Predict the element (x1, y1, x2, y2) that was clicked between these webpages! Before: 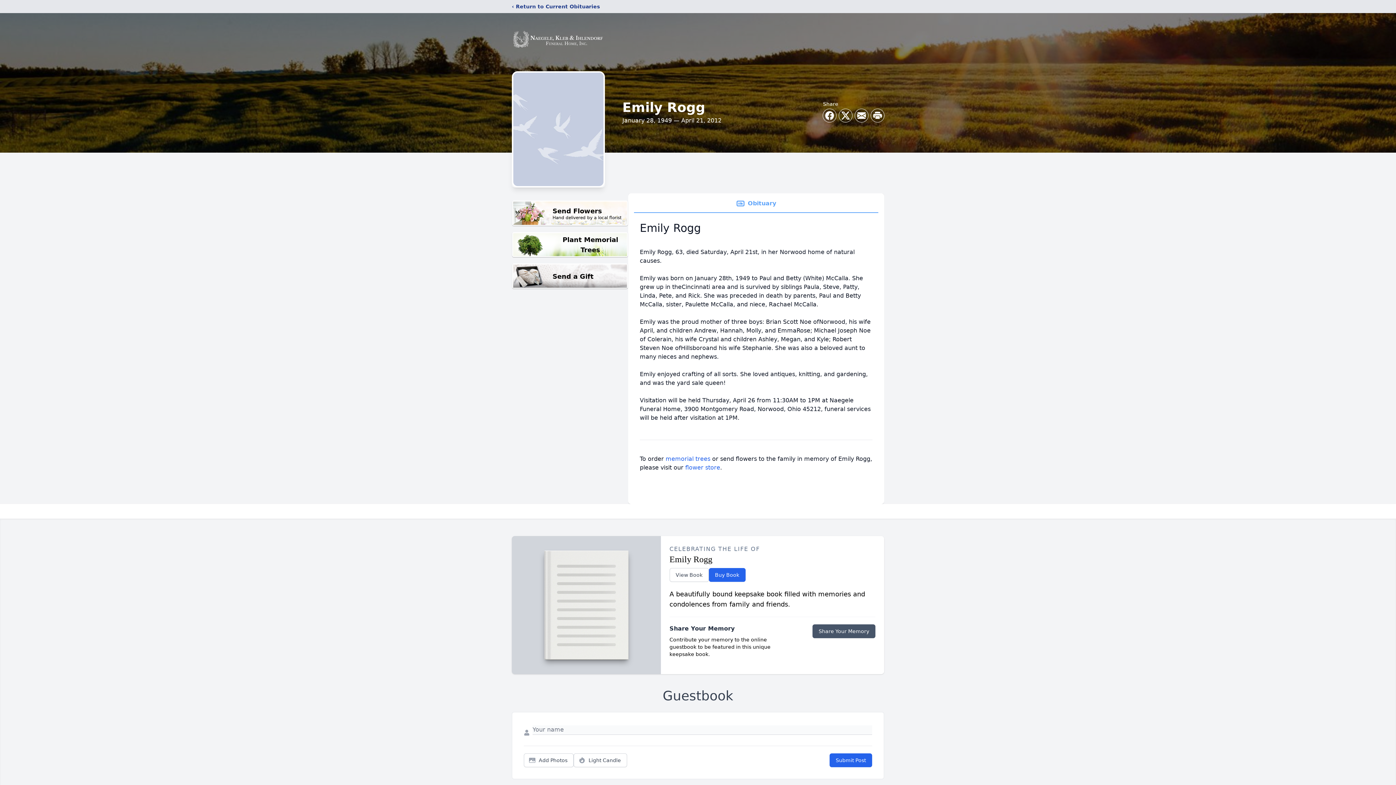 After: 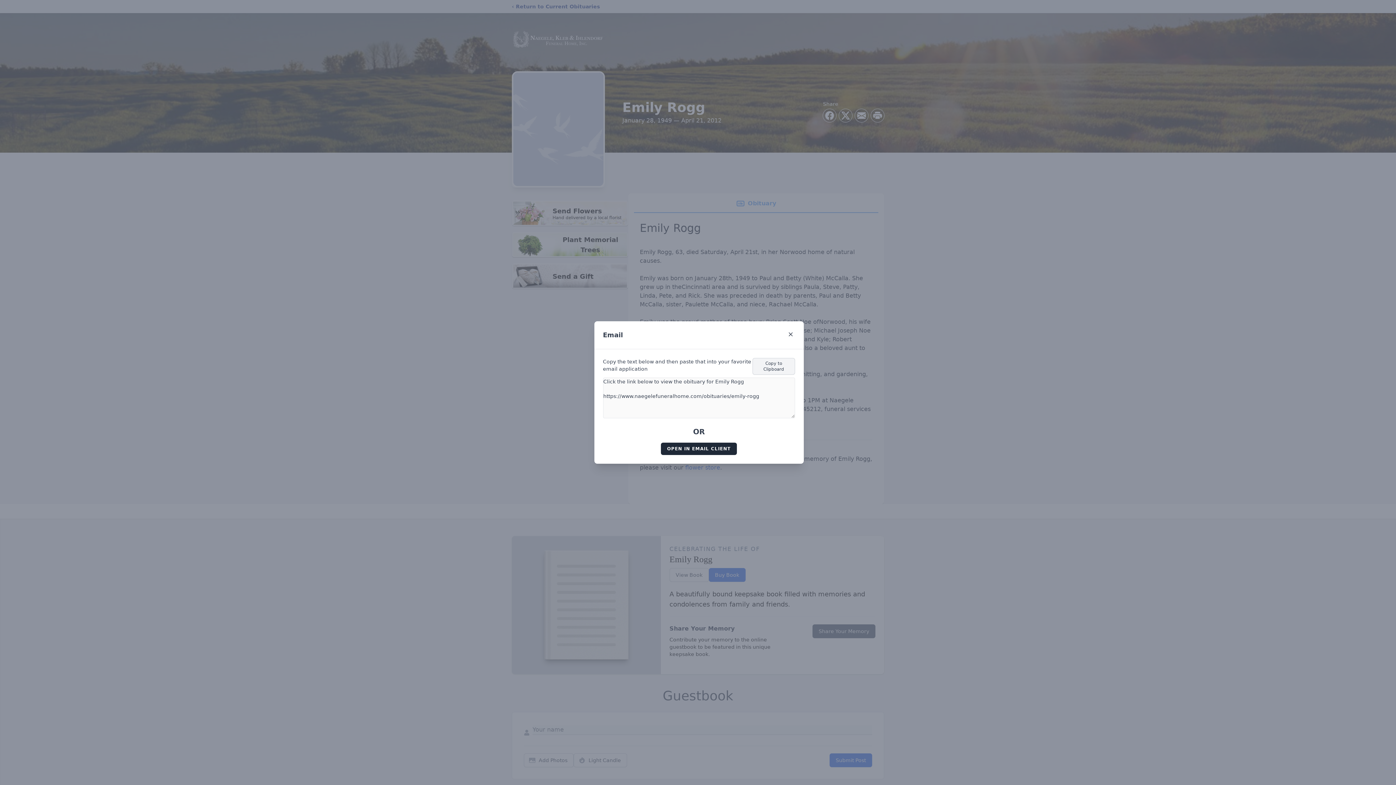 Action: label: Share via Email bbox: (855, 109, 868, 122)